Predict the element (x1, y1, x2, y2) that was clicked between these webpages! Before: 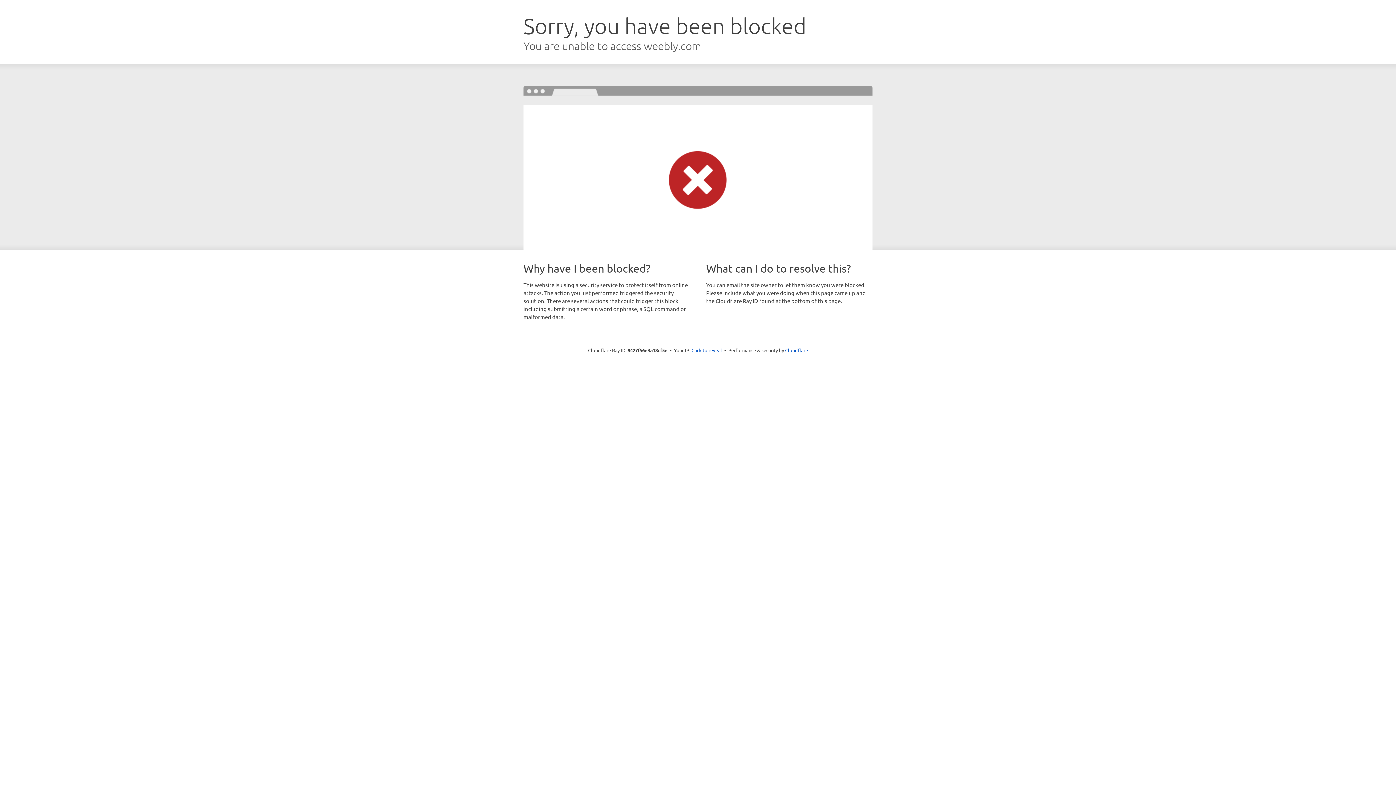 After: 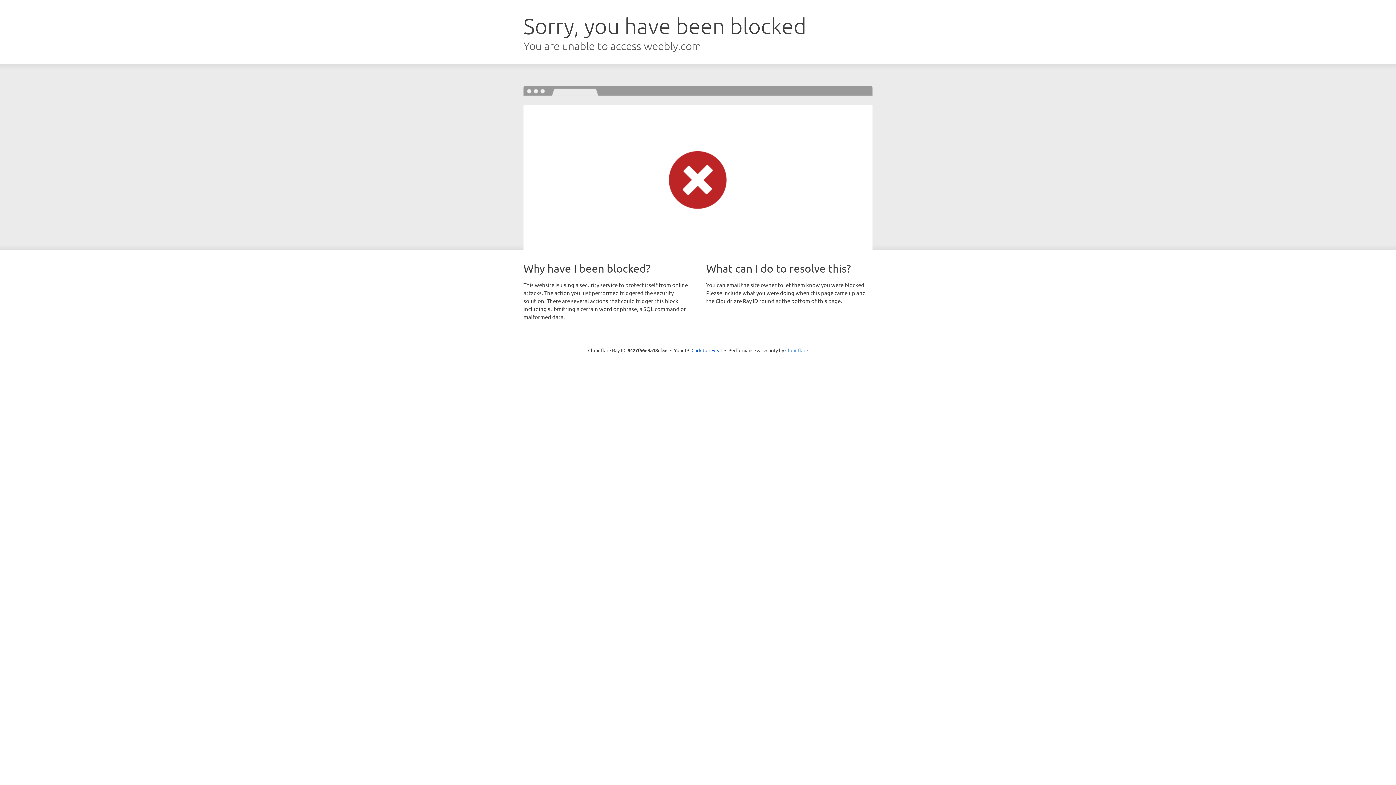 Action: bbox: (785, 347, 808, 353) label: Cloudflare